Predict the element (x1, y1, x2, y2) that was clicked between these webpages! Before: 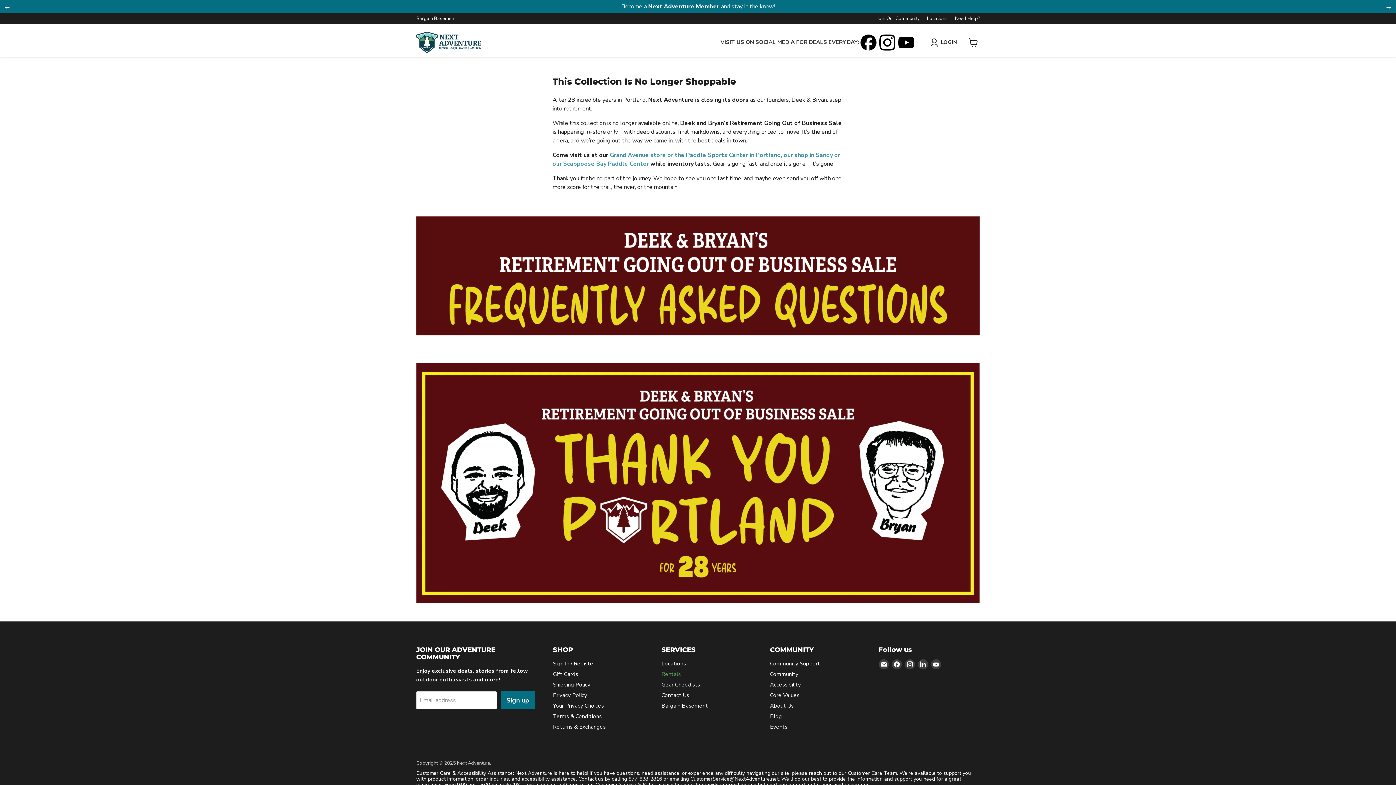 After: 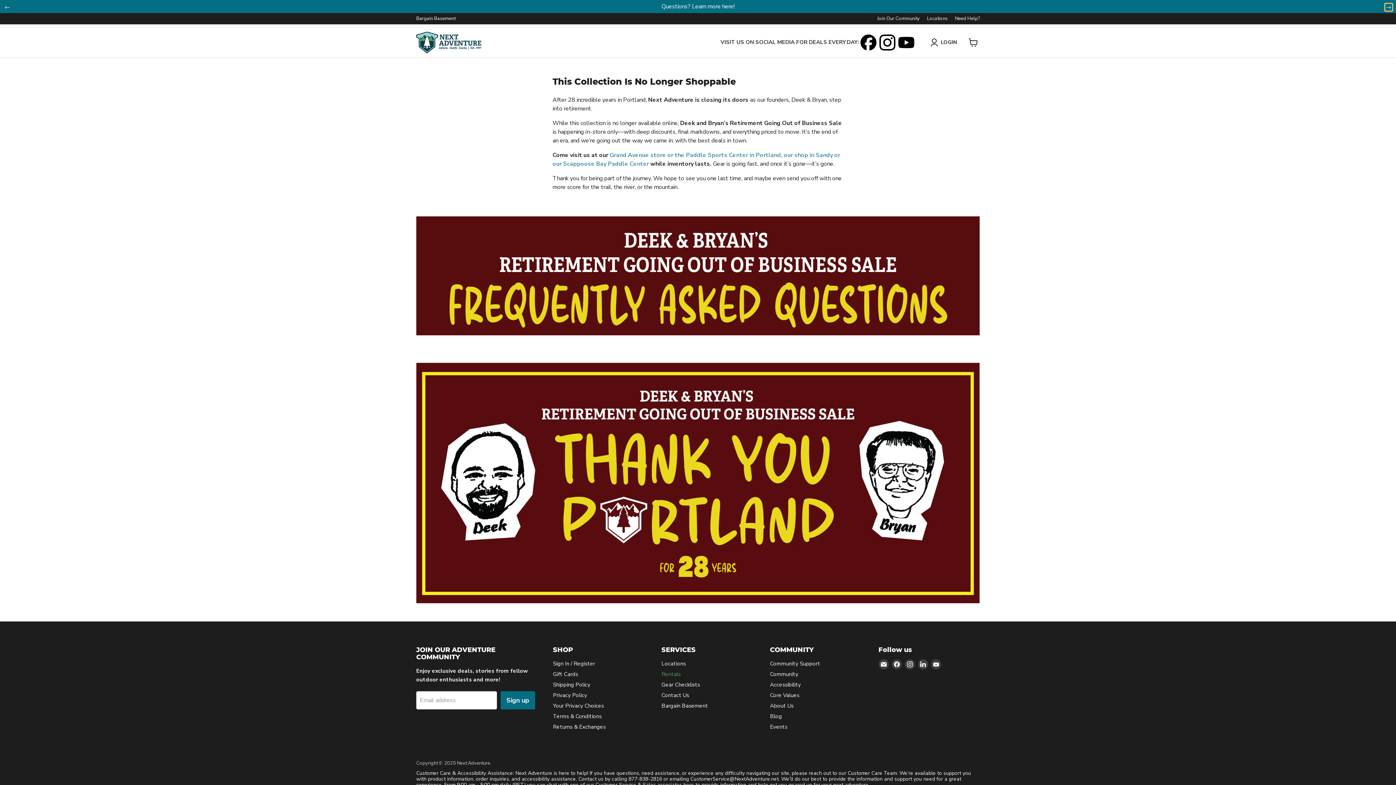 Action: bbox: (1385, 3, 1392, 10) label: Next slide